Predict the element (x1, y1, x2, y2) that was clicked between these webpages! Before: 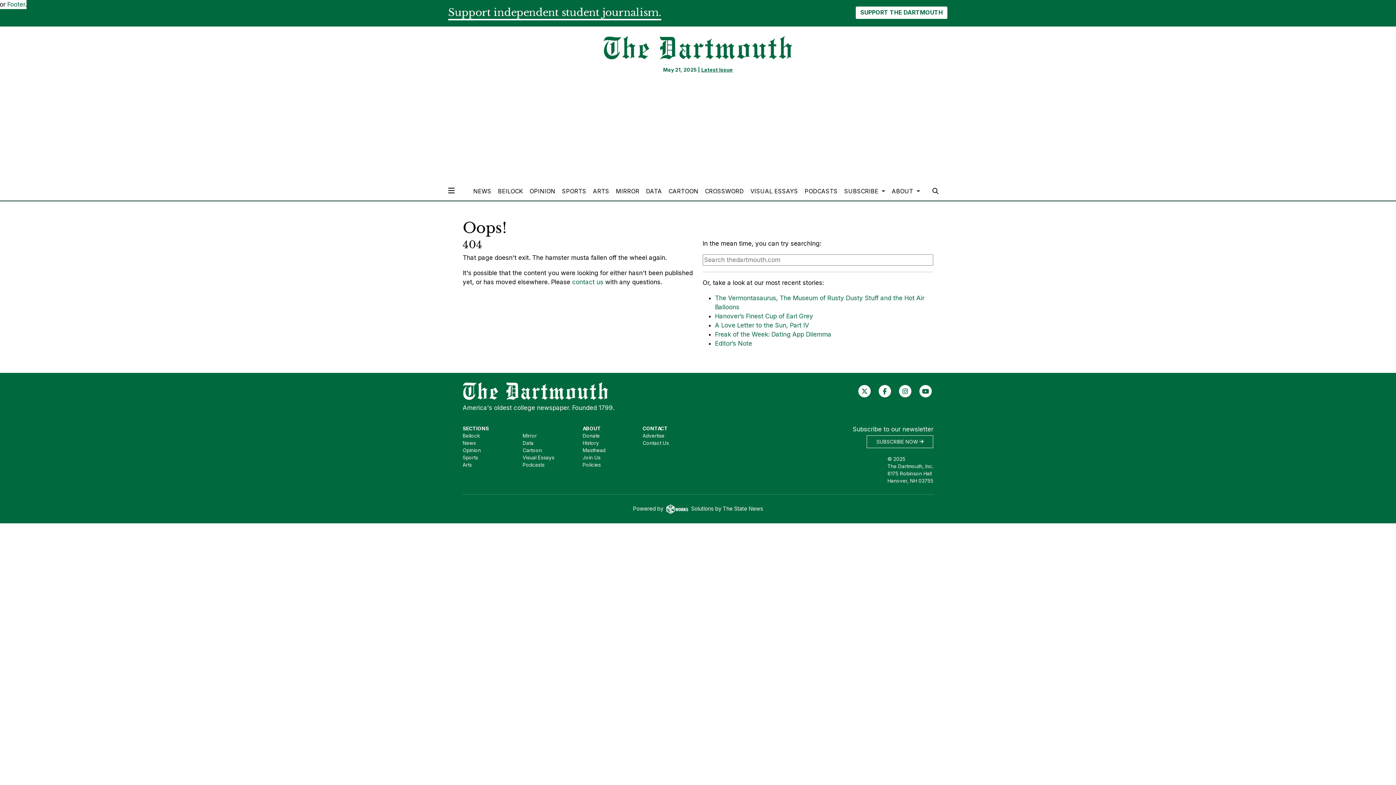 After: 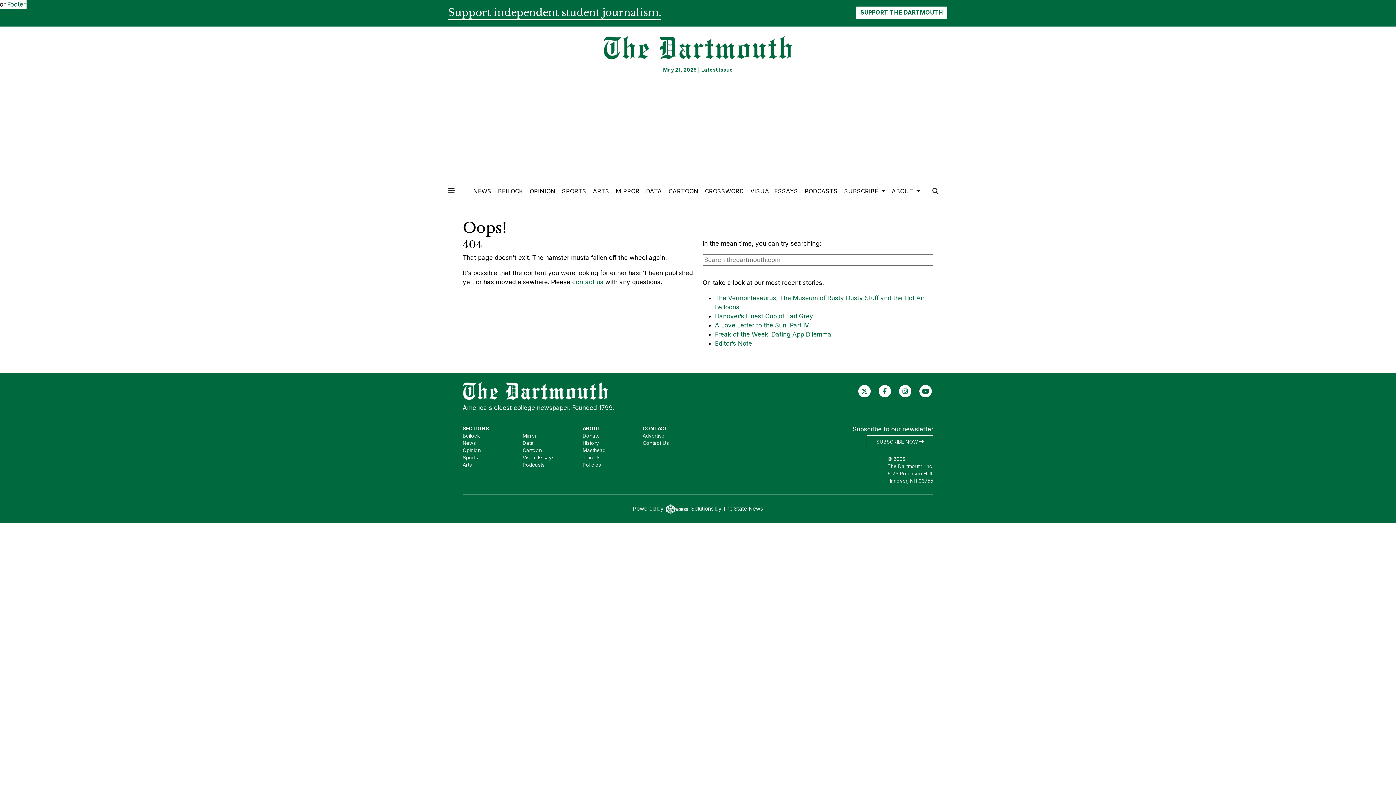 Action: bbox: (665, 505, 689, 512)